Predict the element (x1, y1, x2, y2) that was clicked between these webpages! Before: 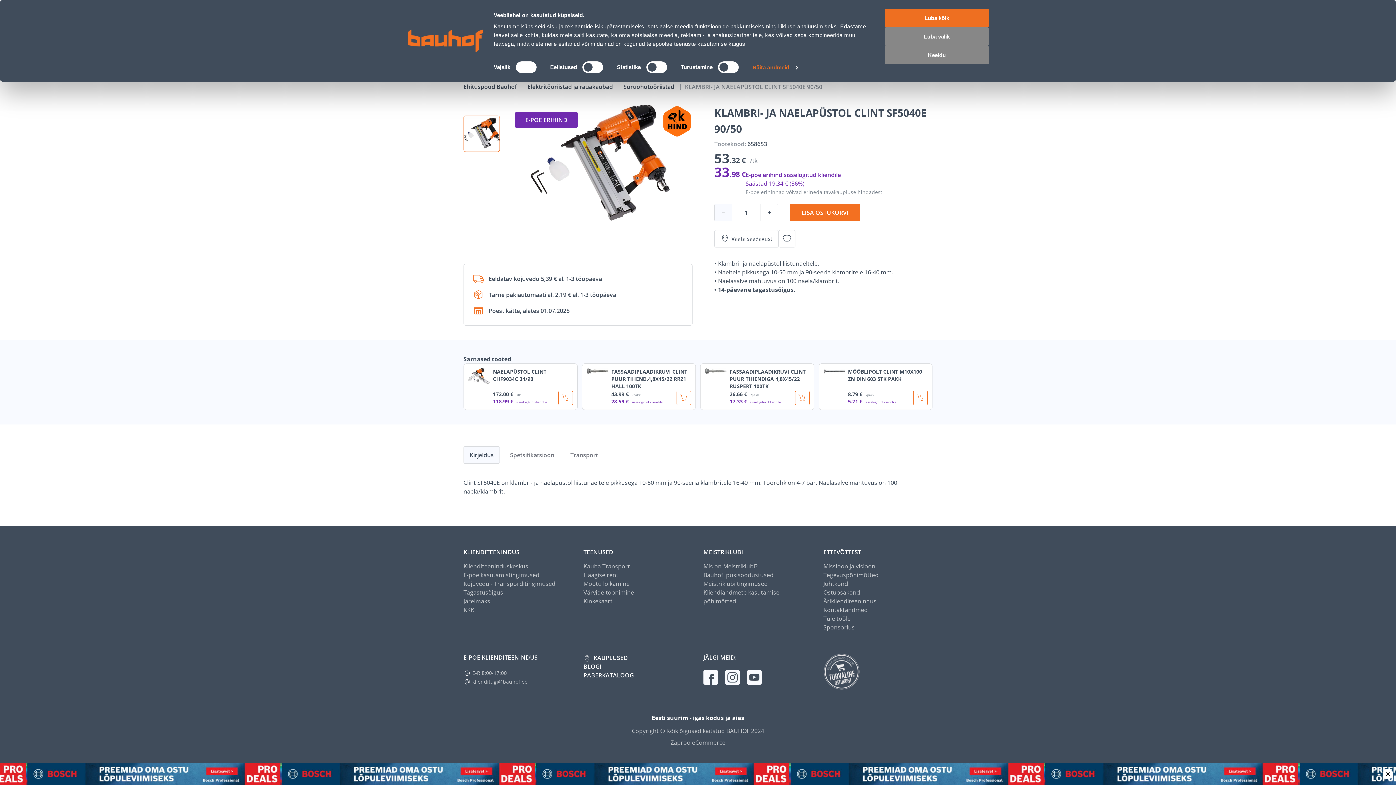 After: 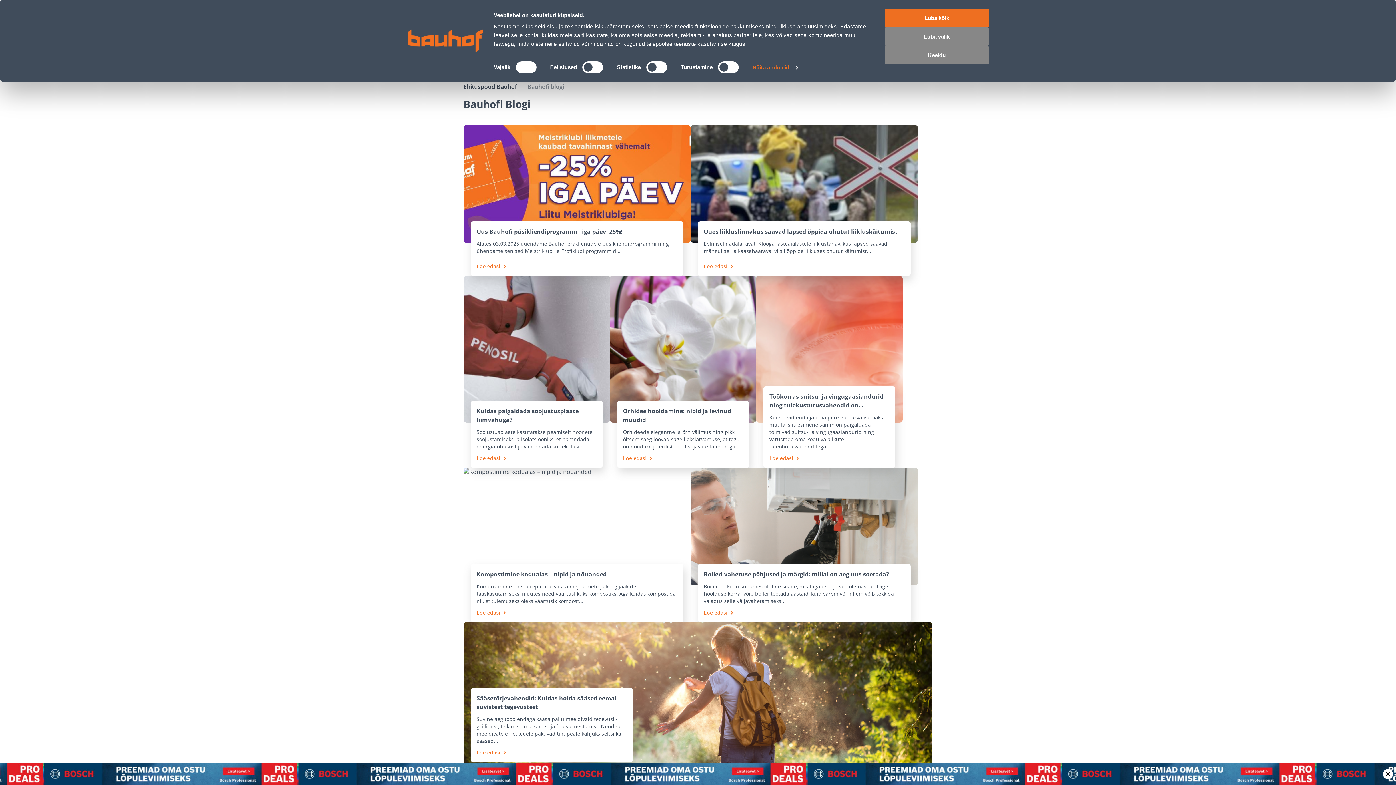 Action: label: BLOGI bbox: (583, 564, 601, 572)